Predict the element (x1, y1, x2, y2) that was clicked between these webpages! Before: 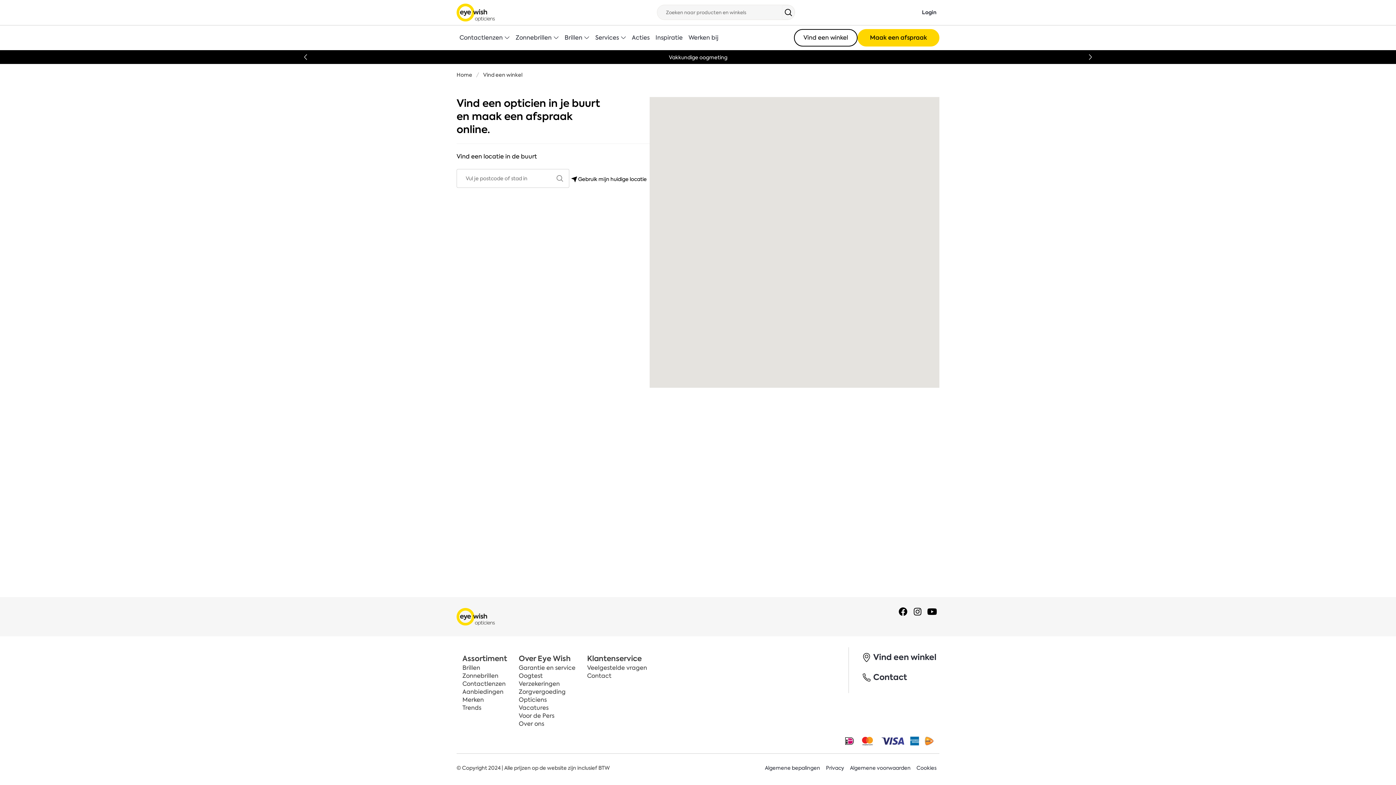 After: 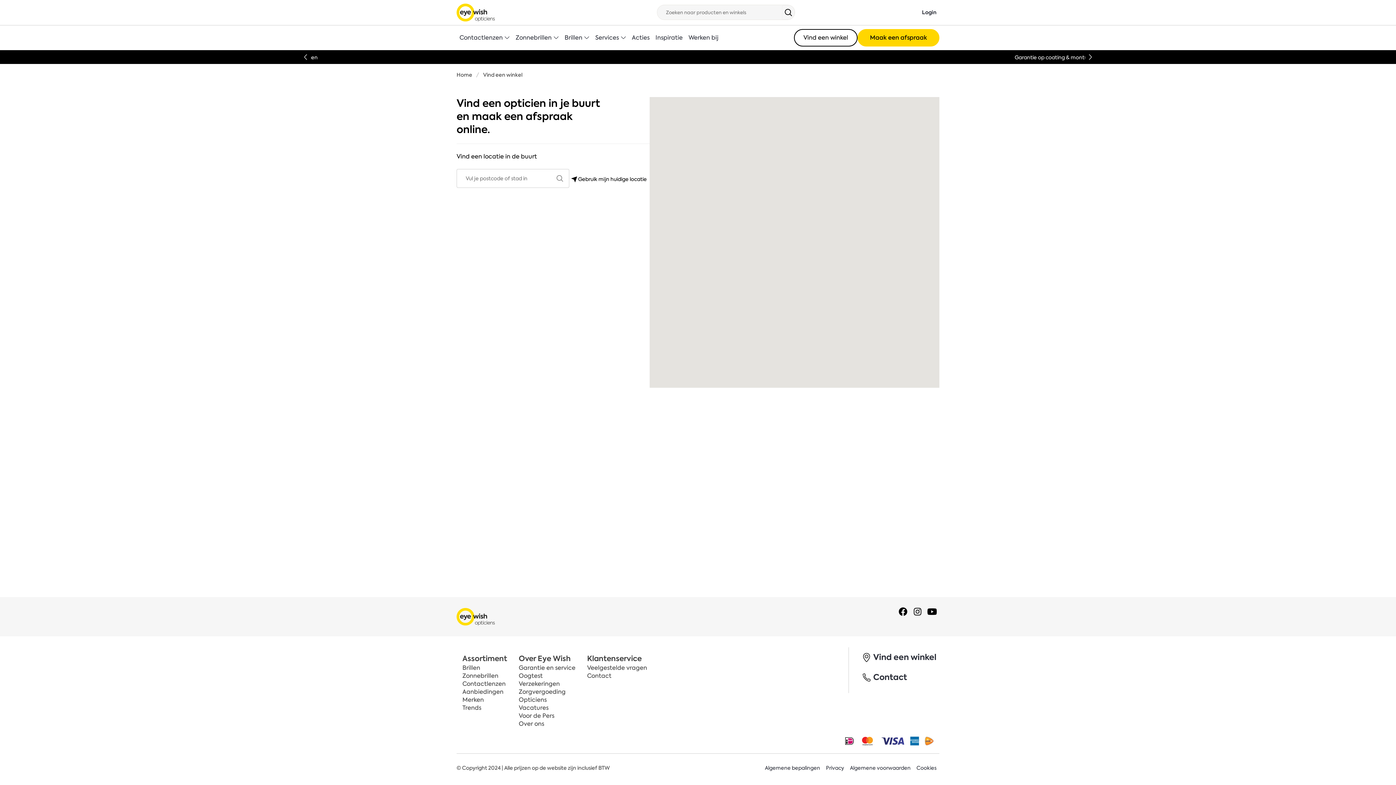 Action: bbox: (300, 52, 311, 61) label: Previous